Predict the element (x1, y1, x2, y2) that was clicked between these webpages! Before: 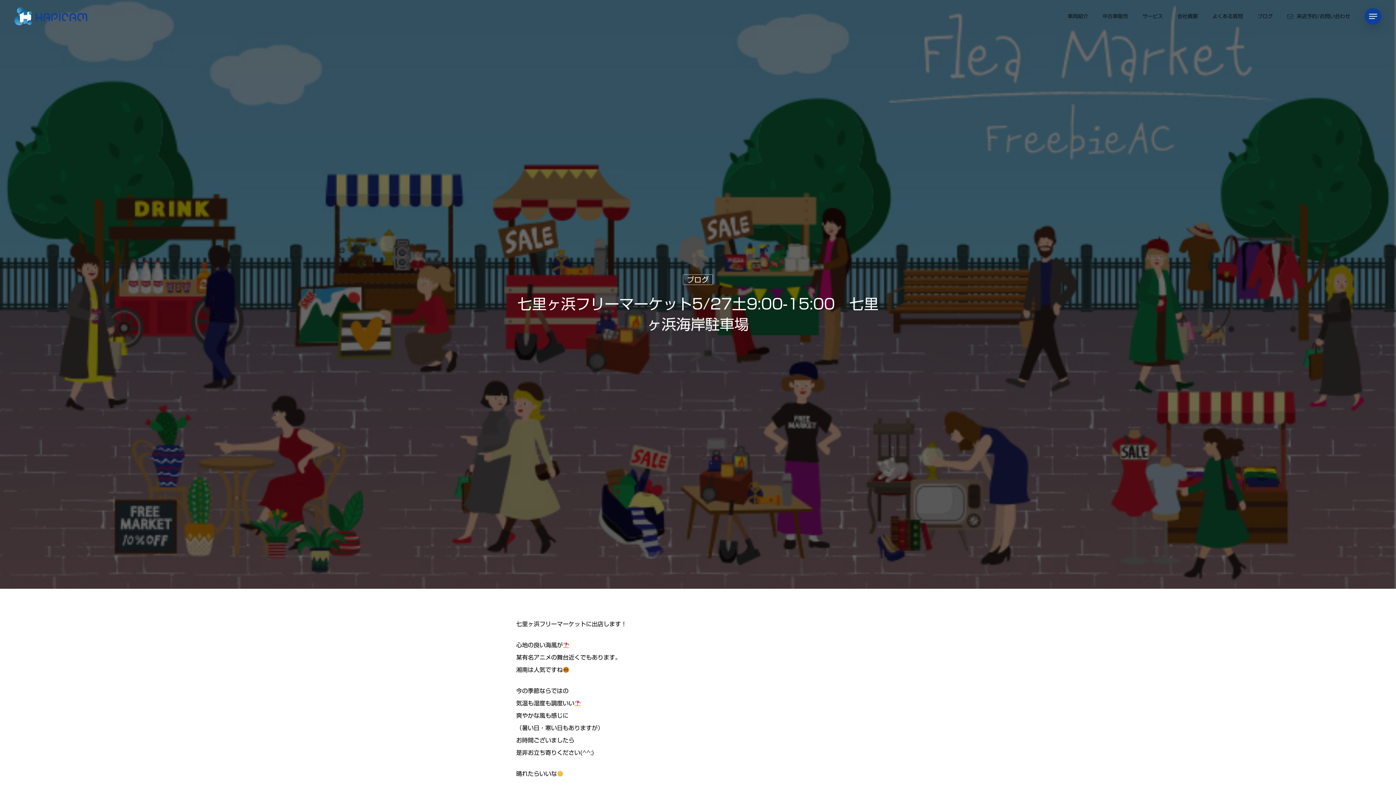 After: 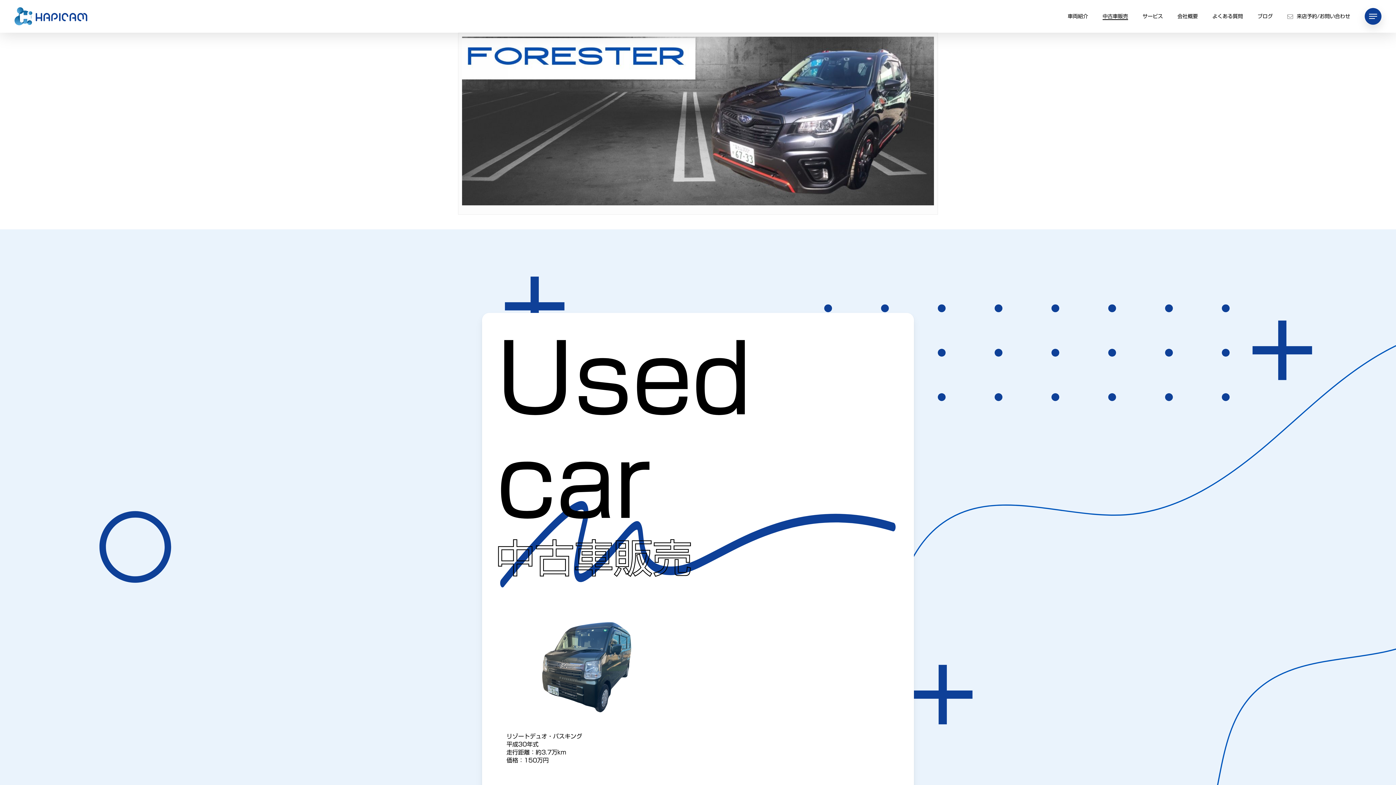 Action: bbox: (1102, 12, 1128, 20) label: 中古車販売